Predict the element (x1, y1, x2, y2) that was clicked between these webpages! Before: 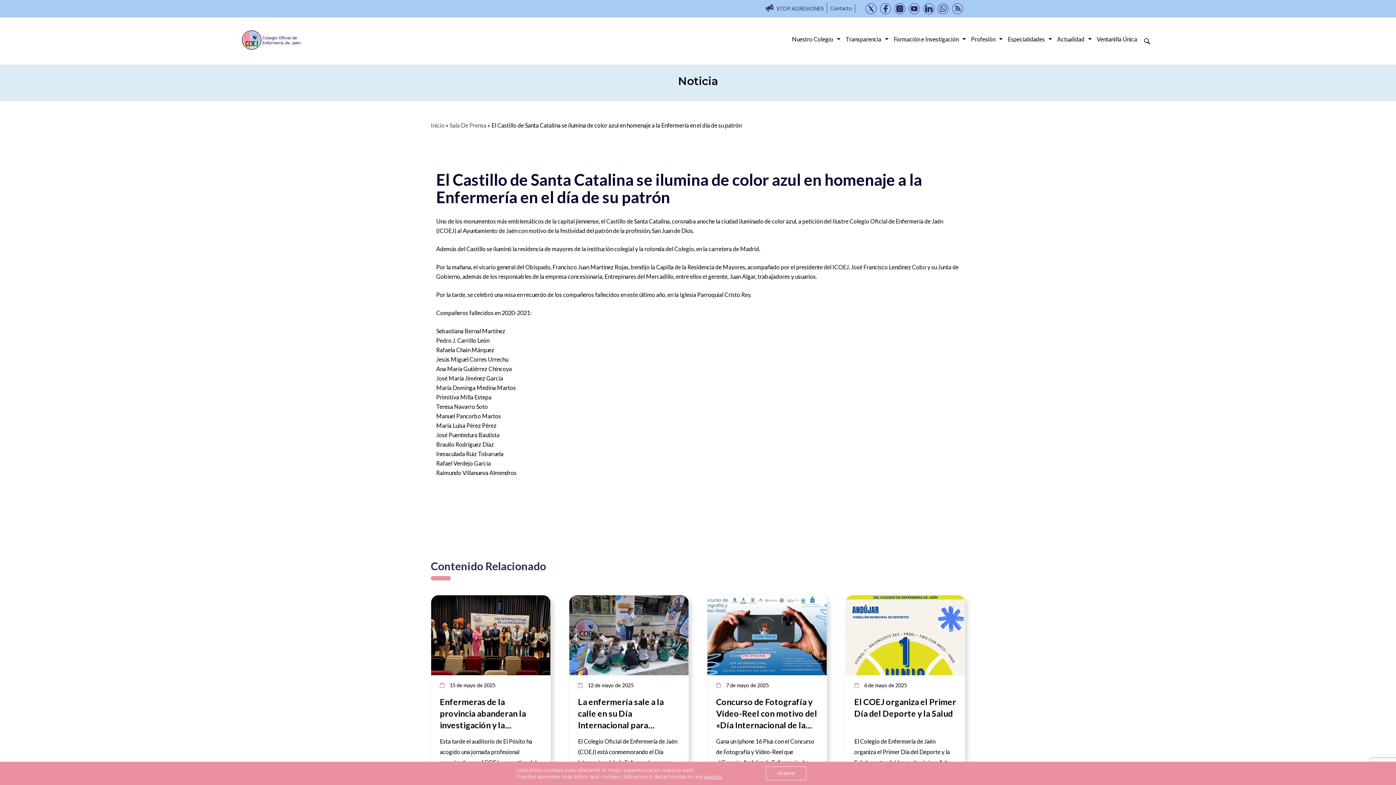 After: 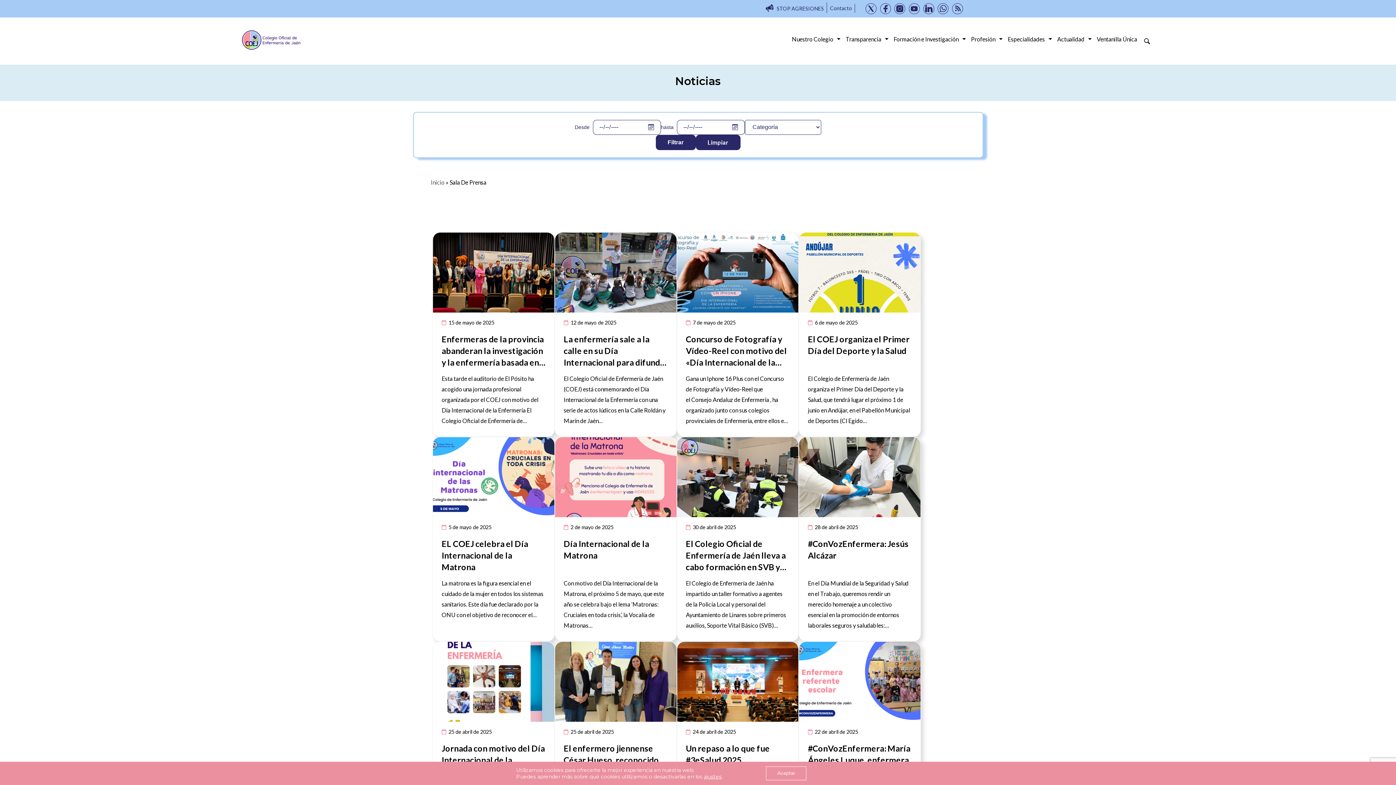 Action: bbox: (449, 121, 486, 128) label: Sala De Prensa